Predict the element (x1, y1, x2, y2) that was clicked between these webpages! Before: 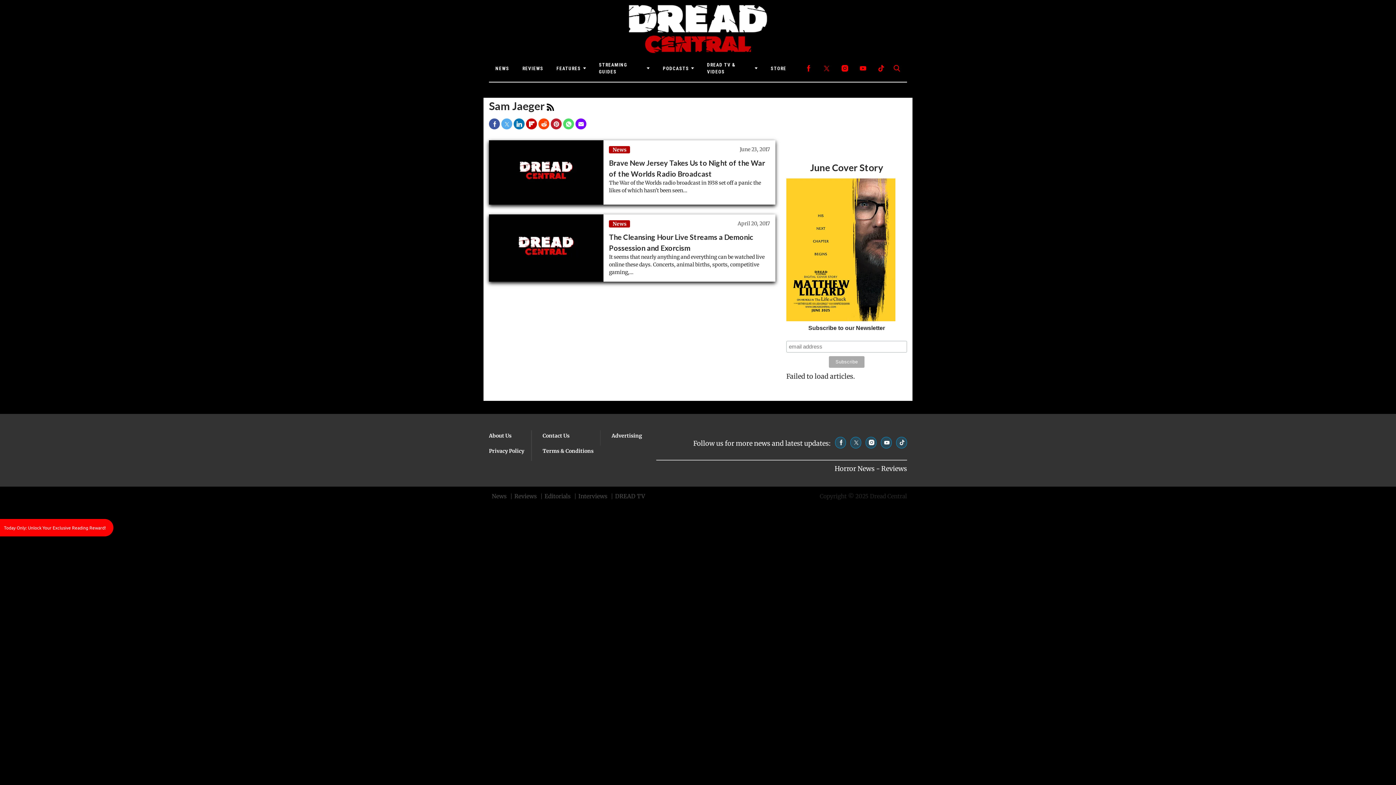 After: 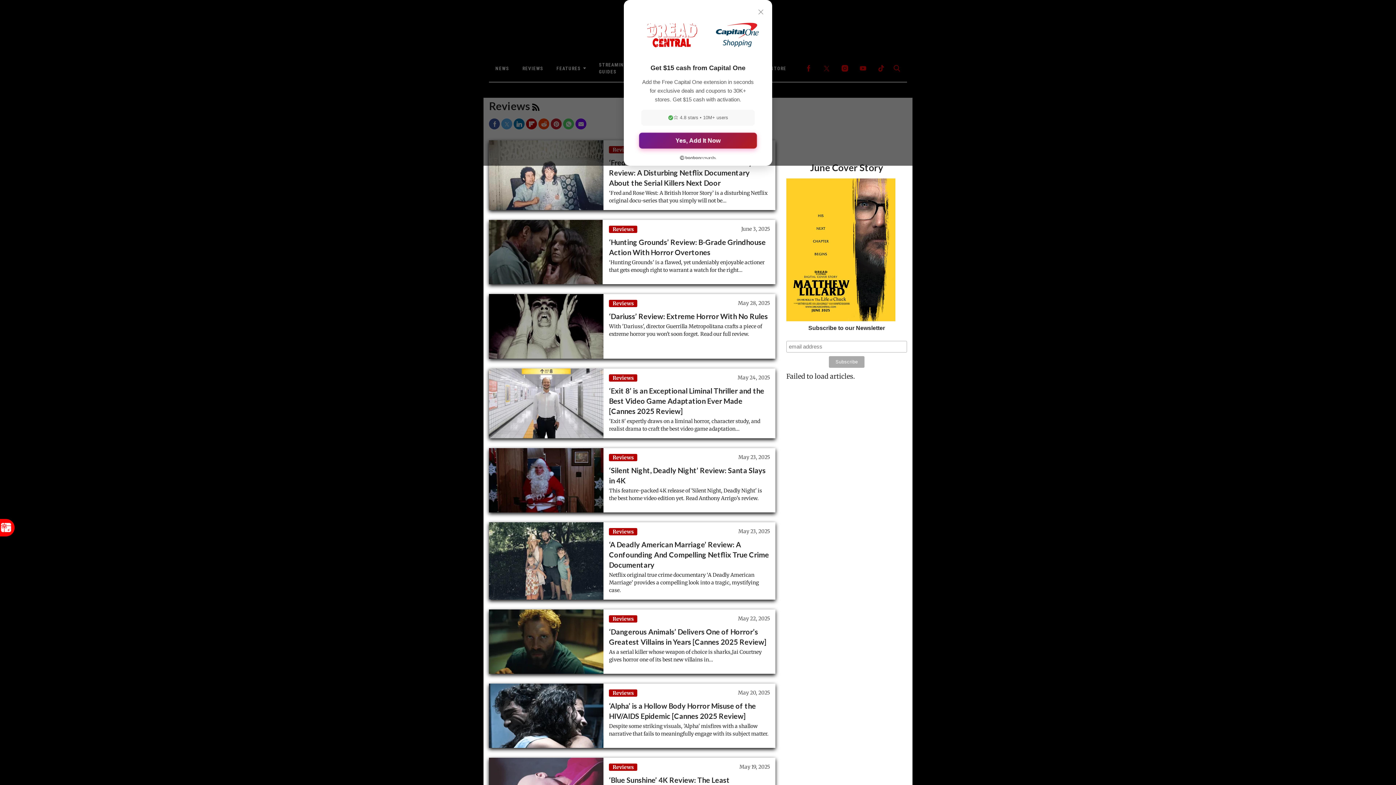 Action: bbox: (516, 54, 550, 81) label: Browse Reviews